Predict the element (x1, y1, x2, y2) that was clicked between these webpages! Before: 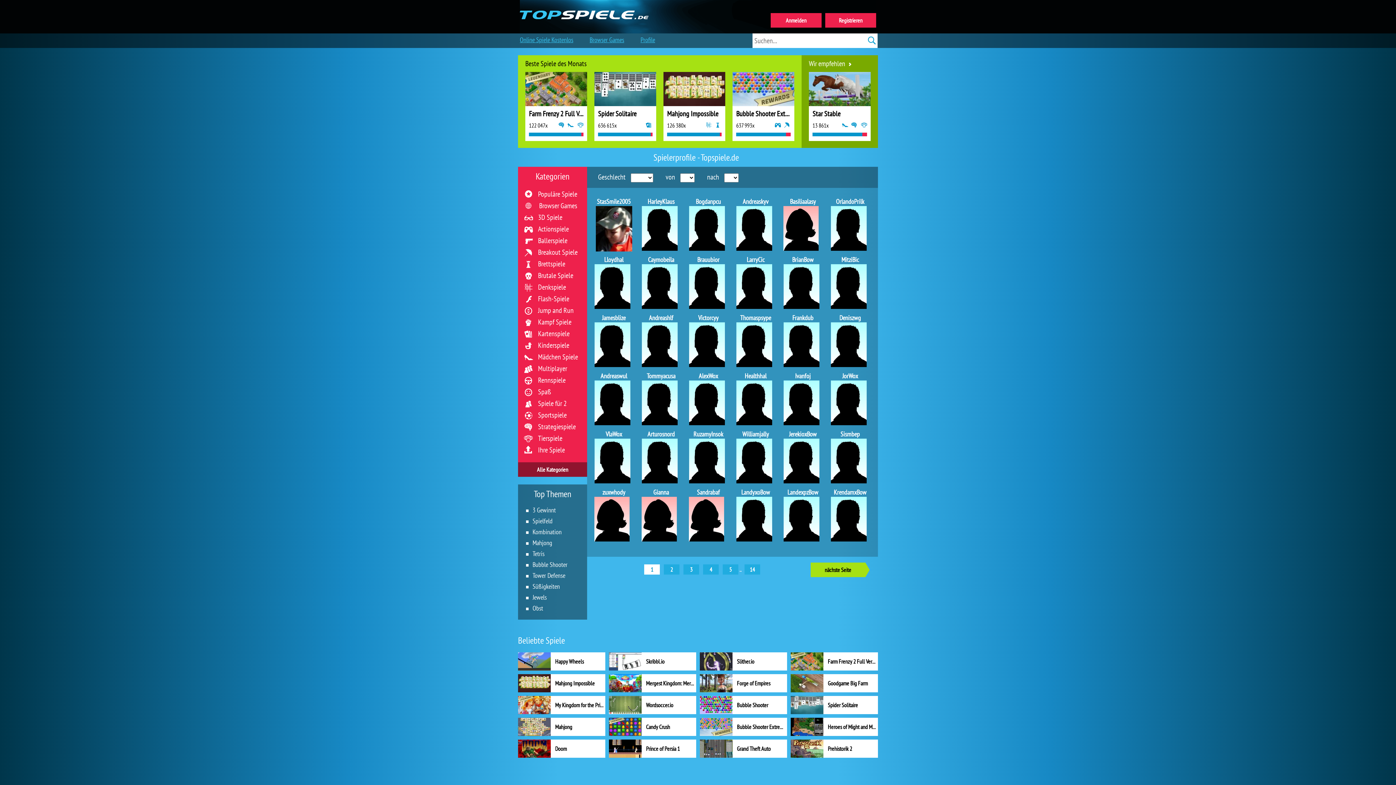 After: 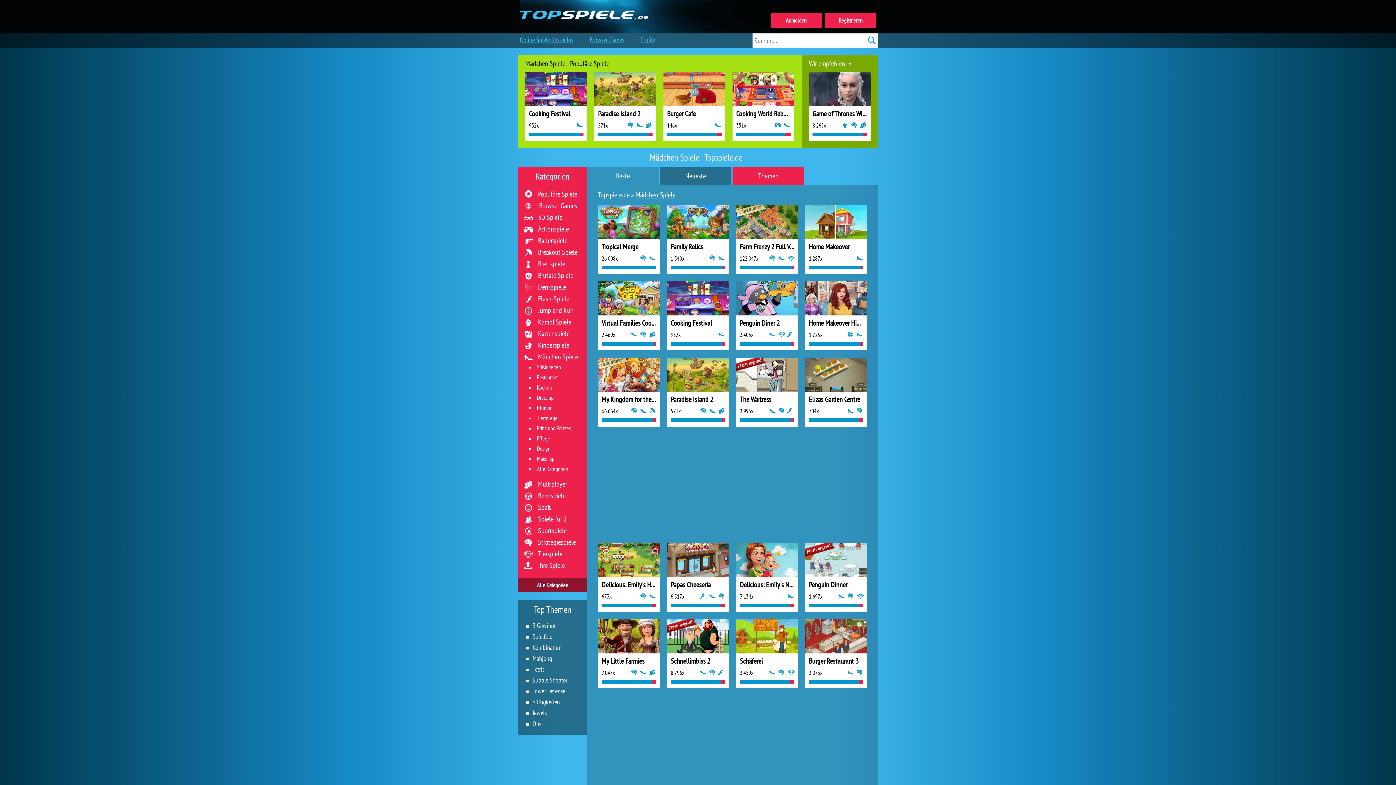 Action: label: Mädchen Spiele bbox: (538, 352, 578, 361)